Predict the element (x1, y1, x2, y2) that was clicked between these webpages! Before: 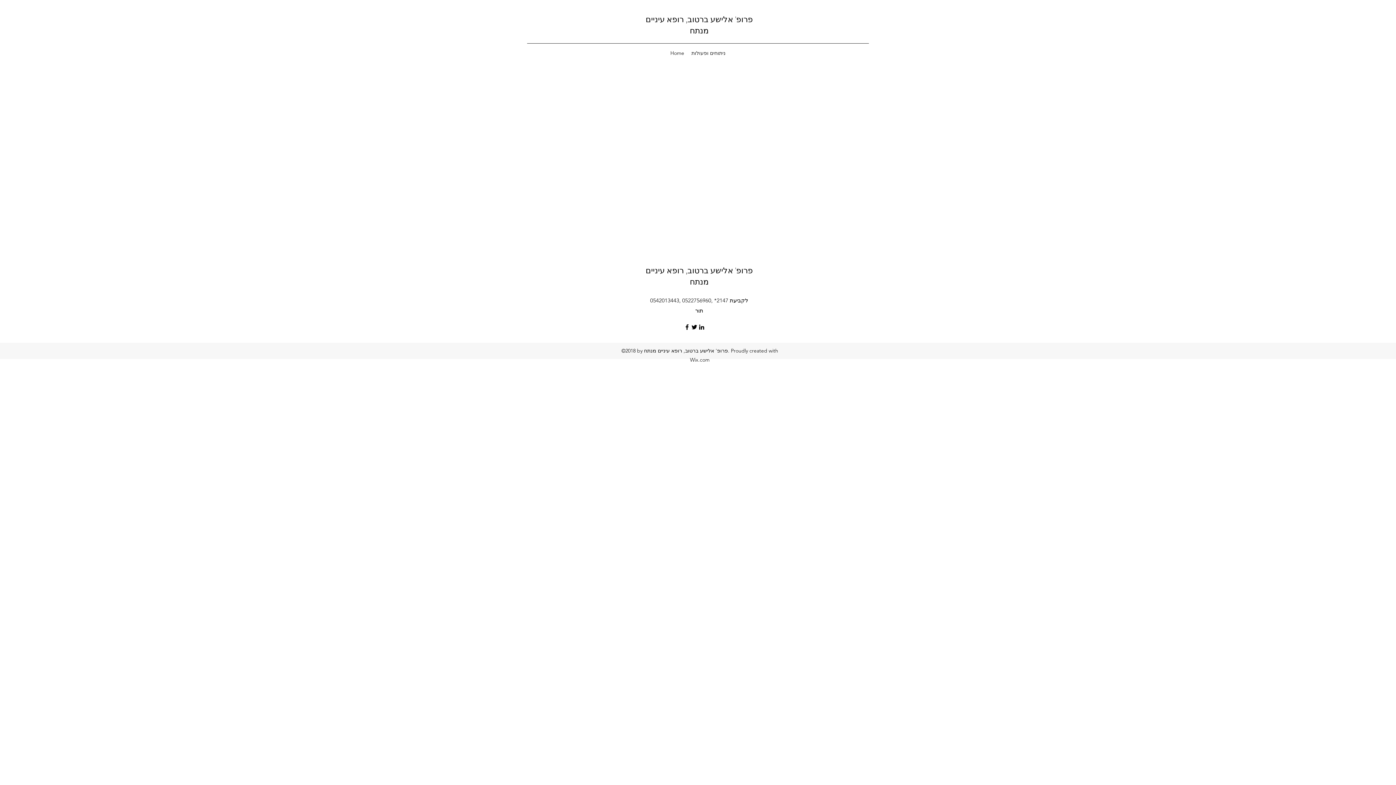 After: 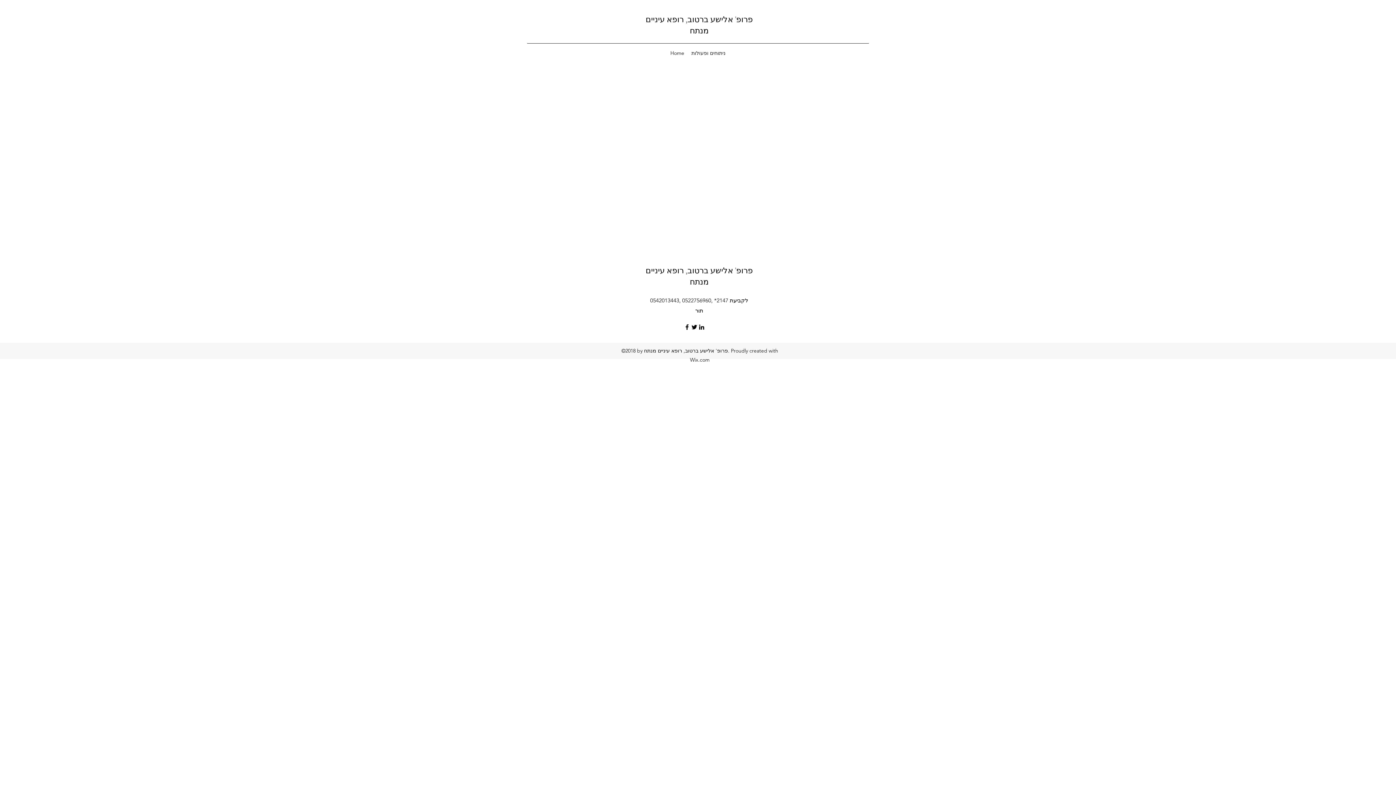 Action: bbox: (698, 323, 705, 330) label: linkedin